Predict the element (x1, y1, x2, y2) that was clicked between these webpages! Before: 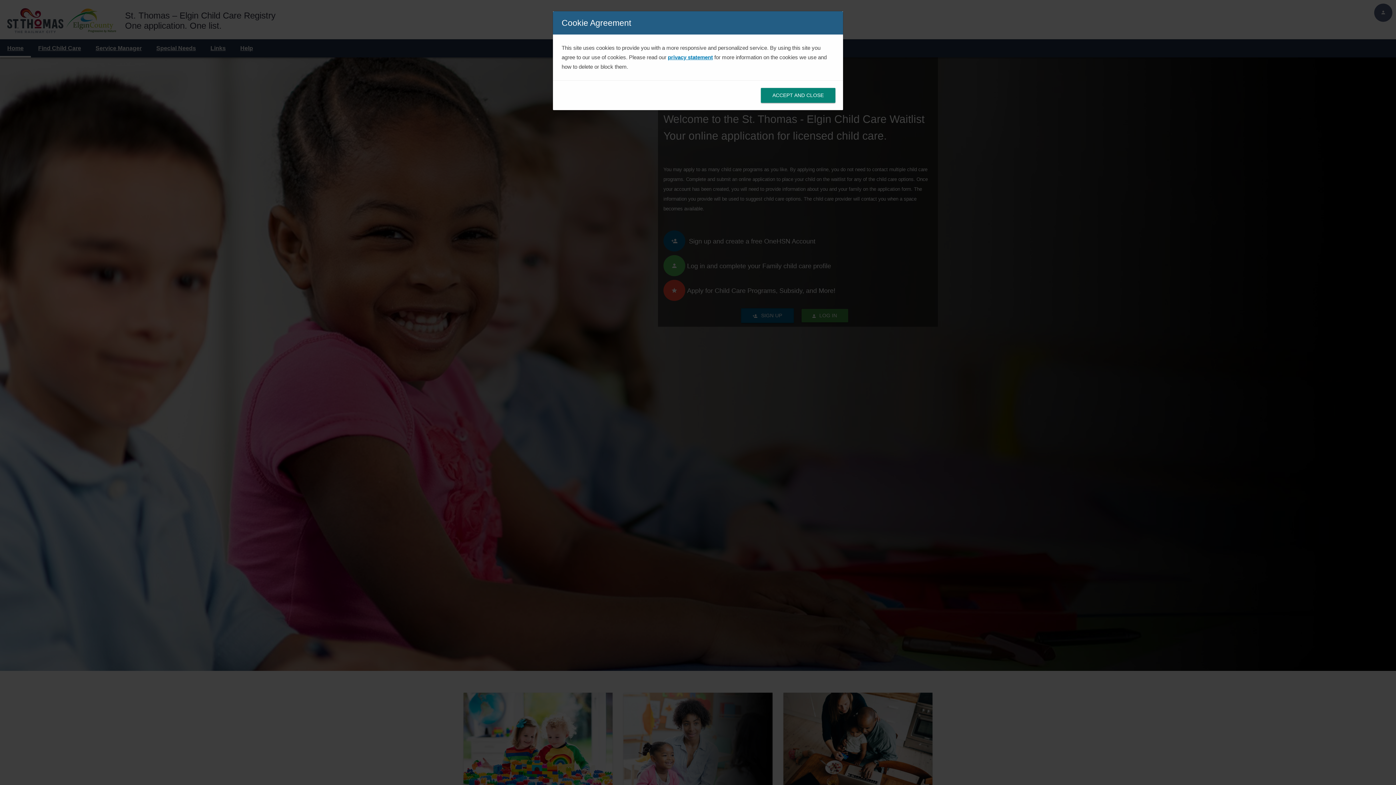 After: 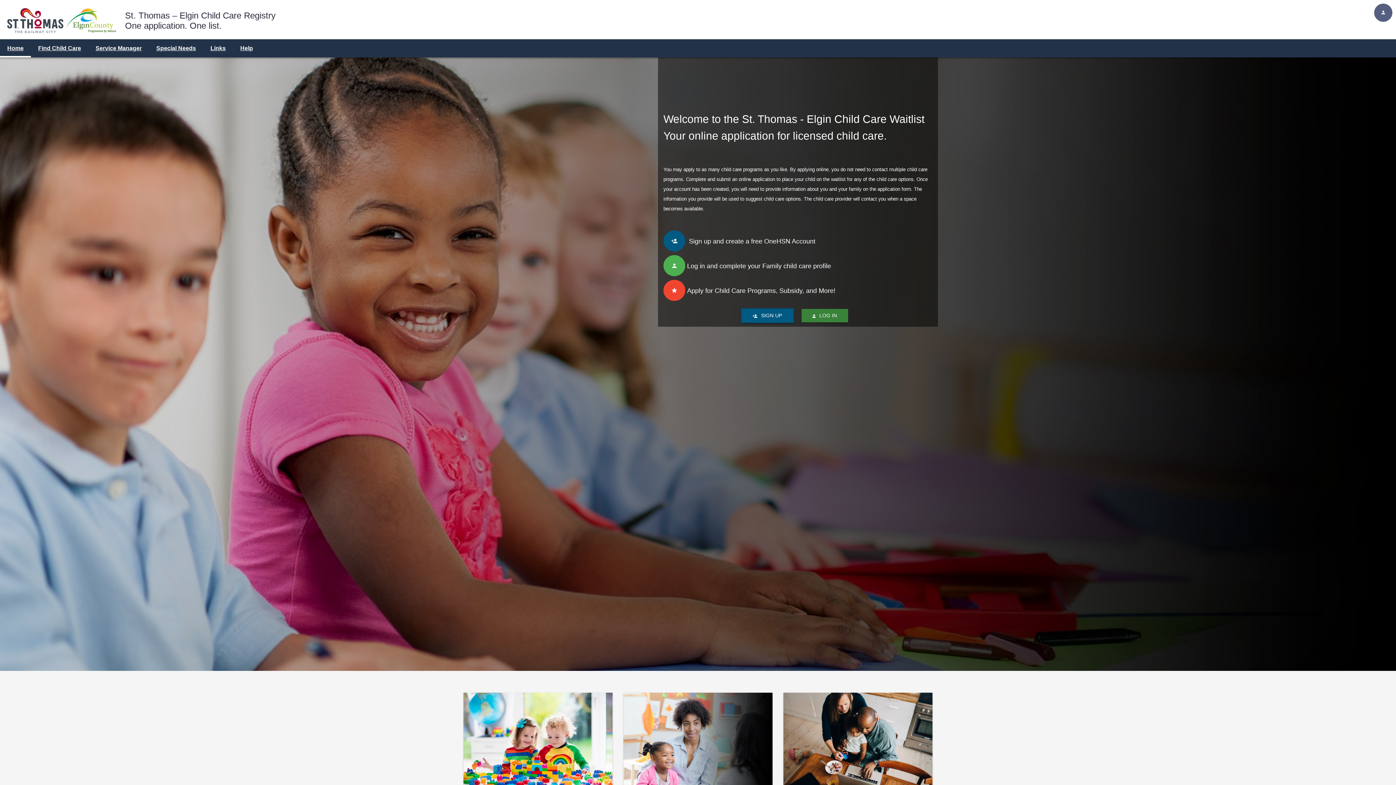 Action: bbox: (761, 88, 835, 102) label: ACCEPT AND CLOSE